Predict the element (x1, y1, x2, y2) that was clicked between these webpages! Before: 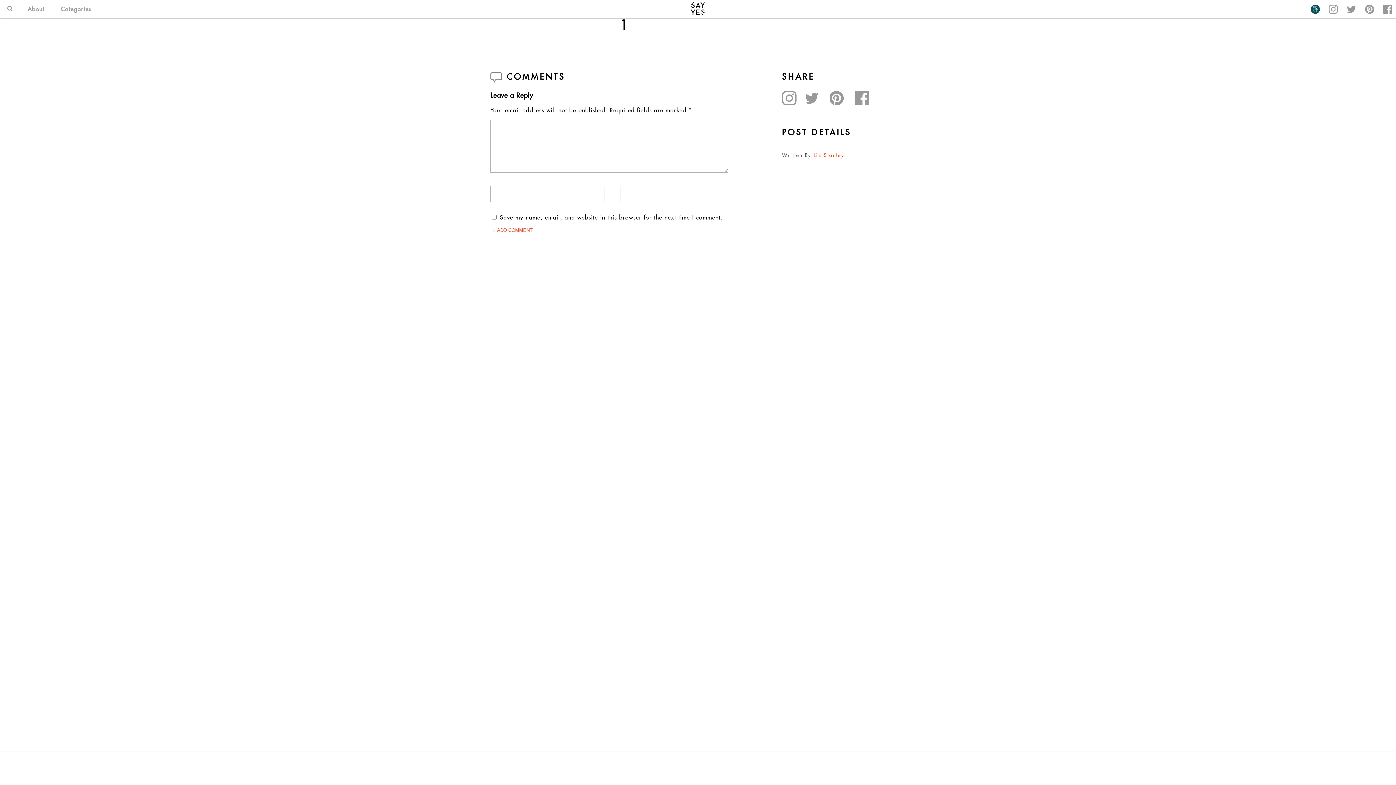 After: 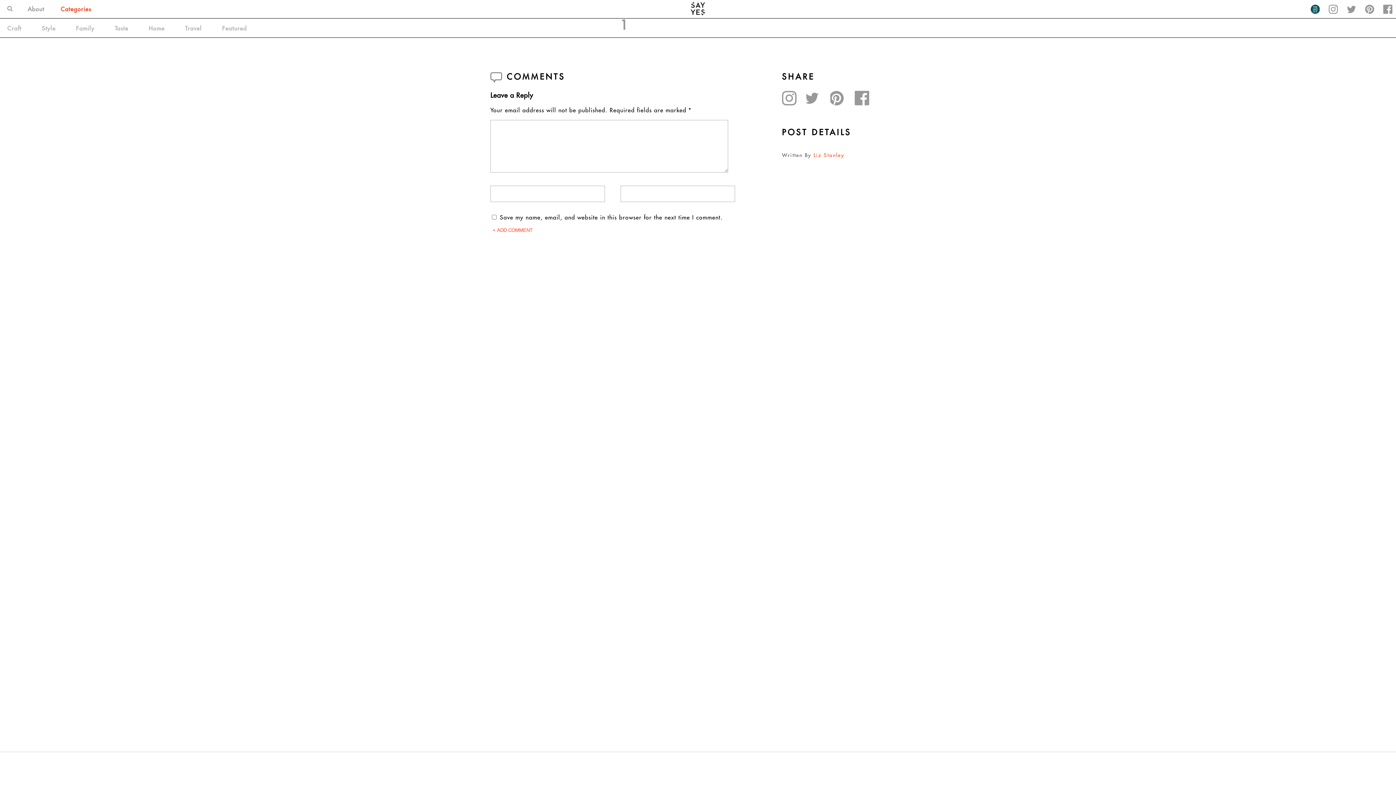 Action: bbox: (53, 0, 98, 18) label: Categories